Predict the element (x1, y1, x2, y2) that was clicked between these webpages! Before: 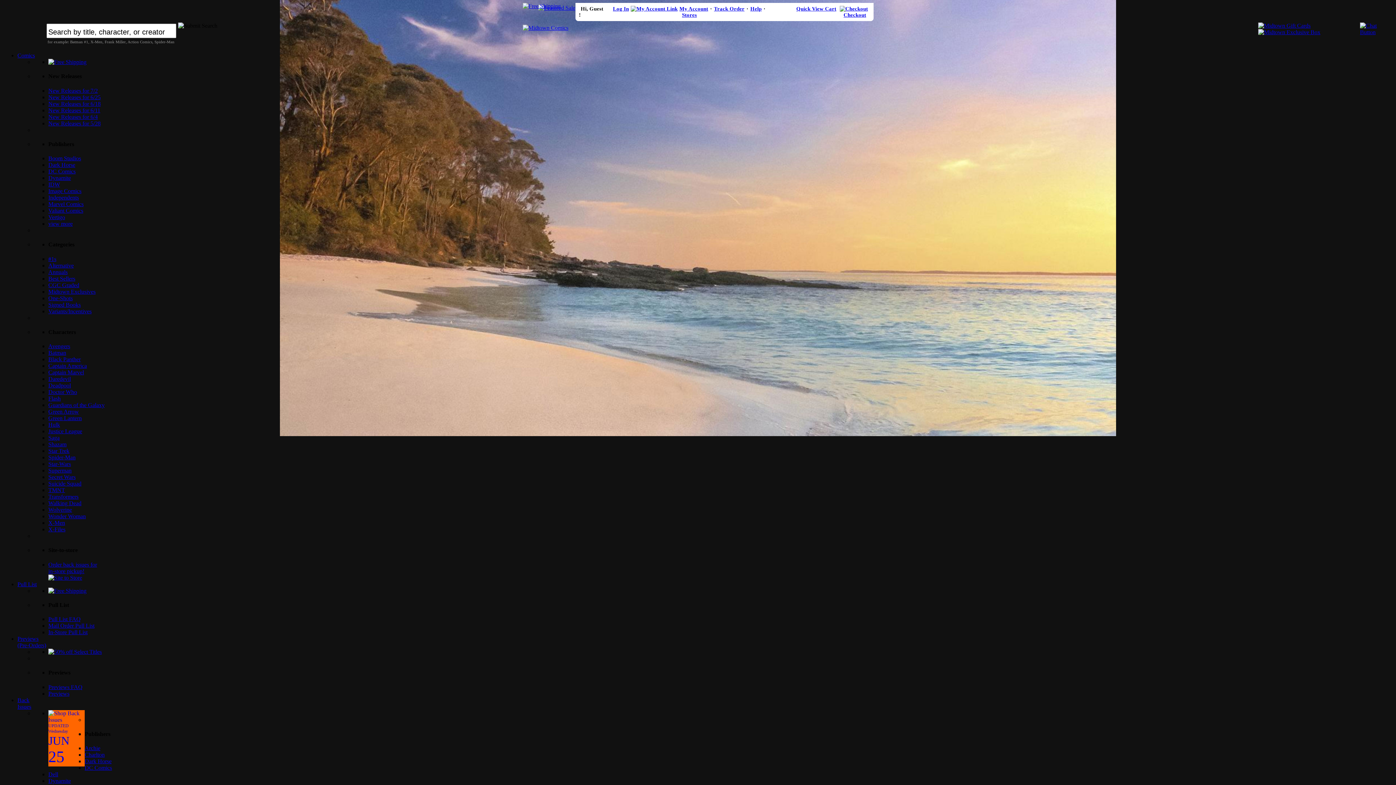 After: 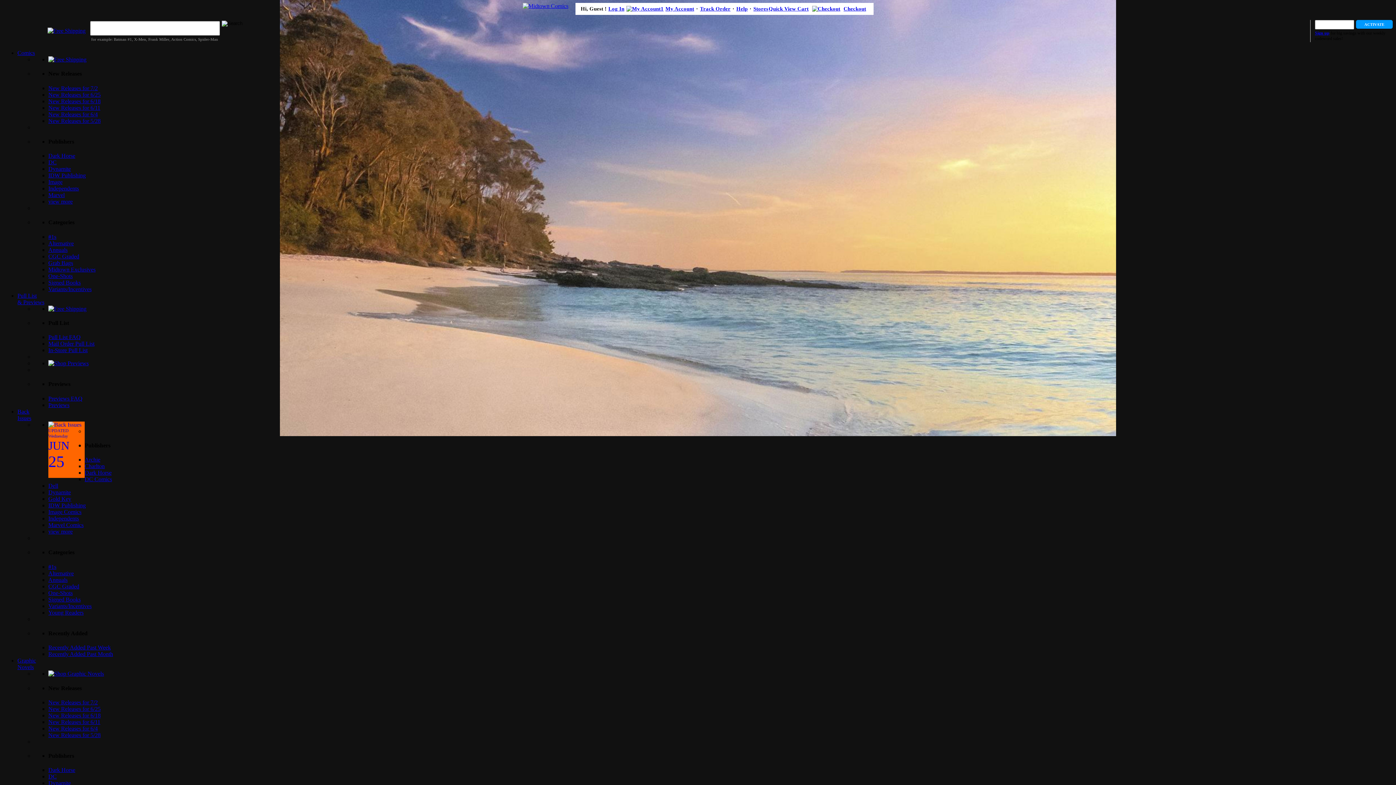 Action: bbox: (48, 441, 66, 447) label: Shazam